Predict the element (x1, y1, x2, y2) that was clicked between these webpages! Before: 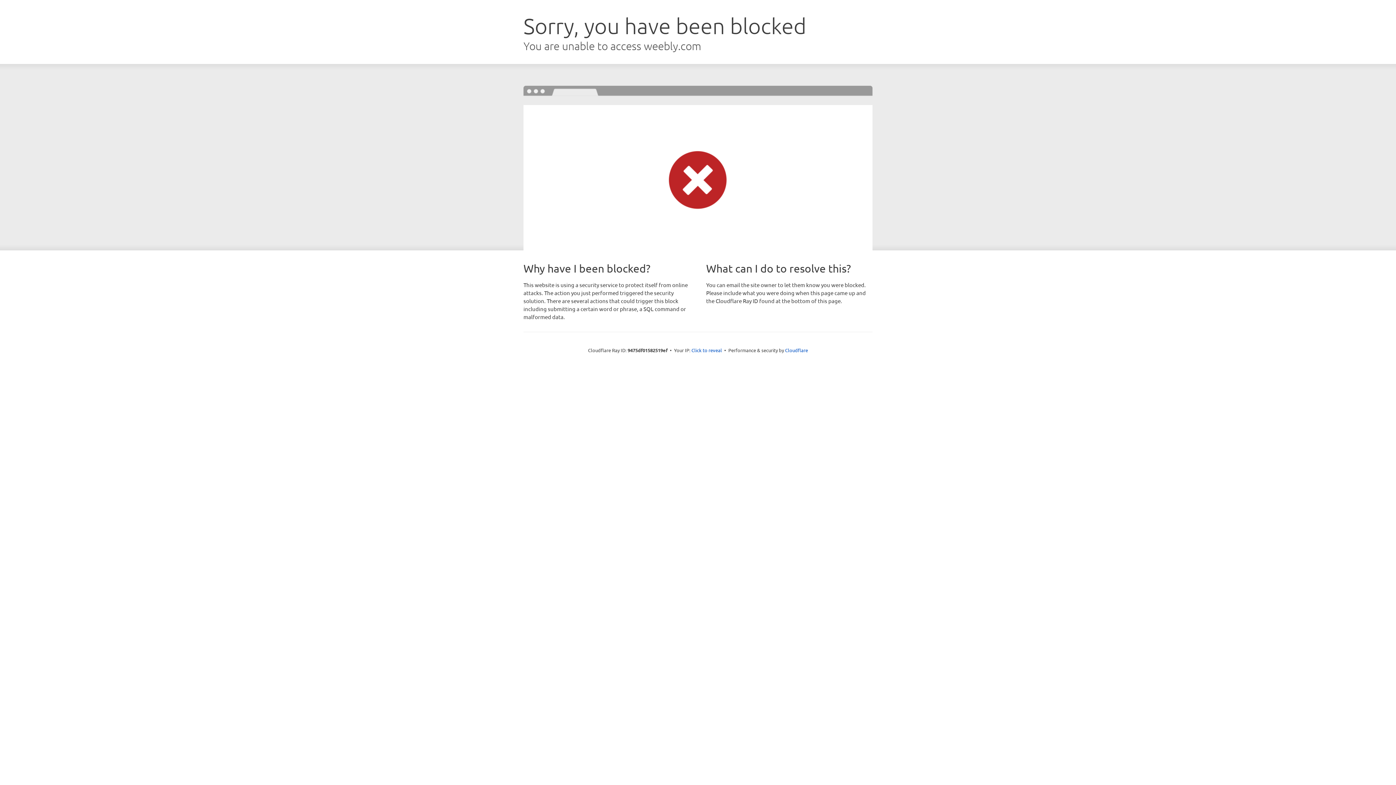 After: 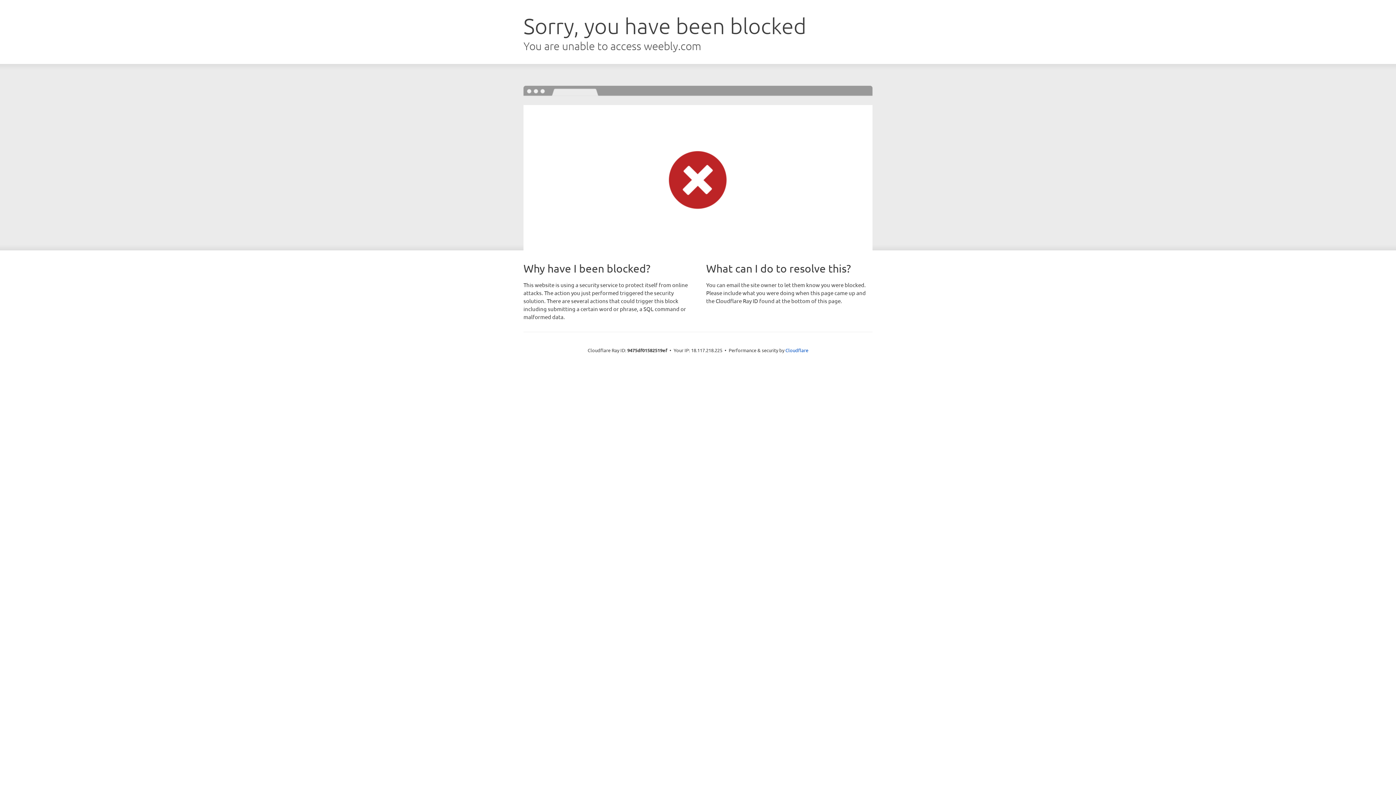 Action: bbox: (691, 346, 722, 353) label: Click to reveal